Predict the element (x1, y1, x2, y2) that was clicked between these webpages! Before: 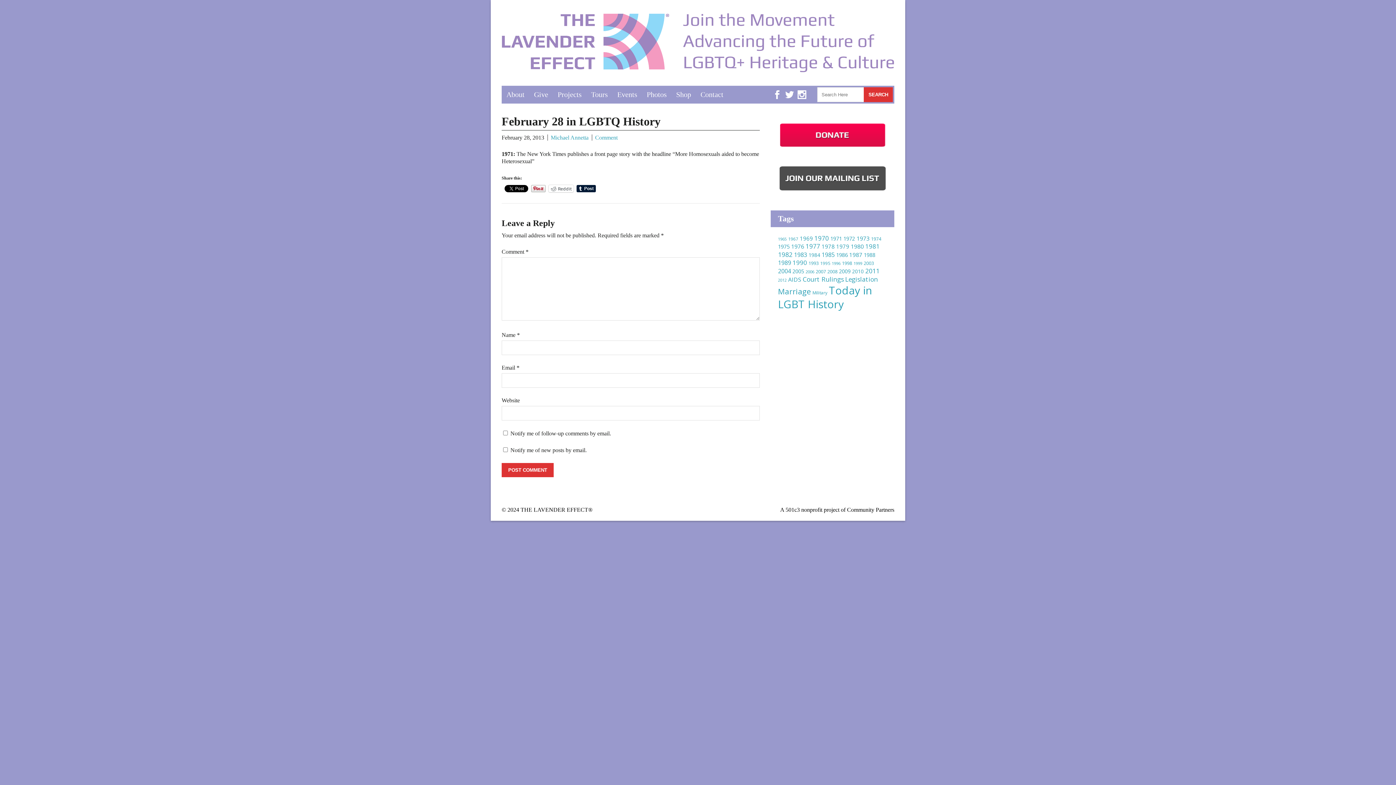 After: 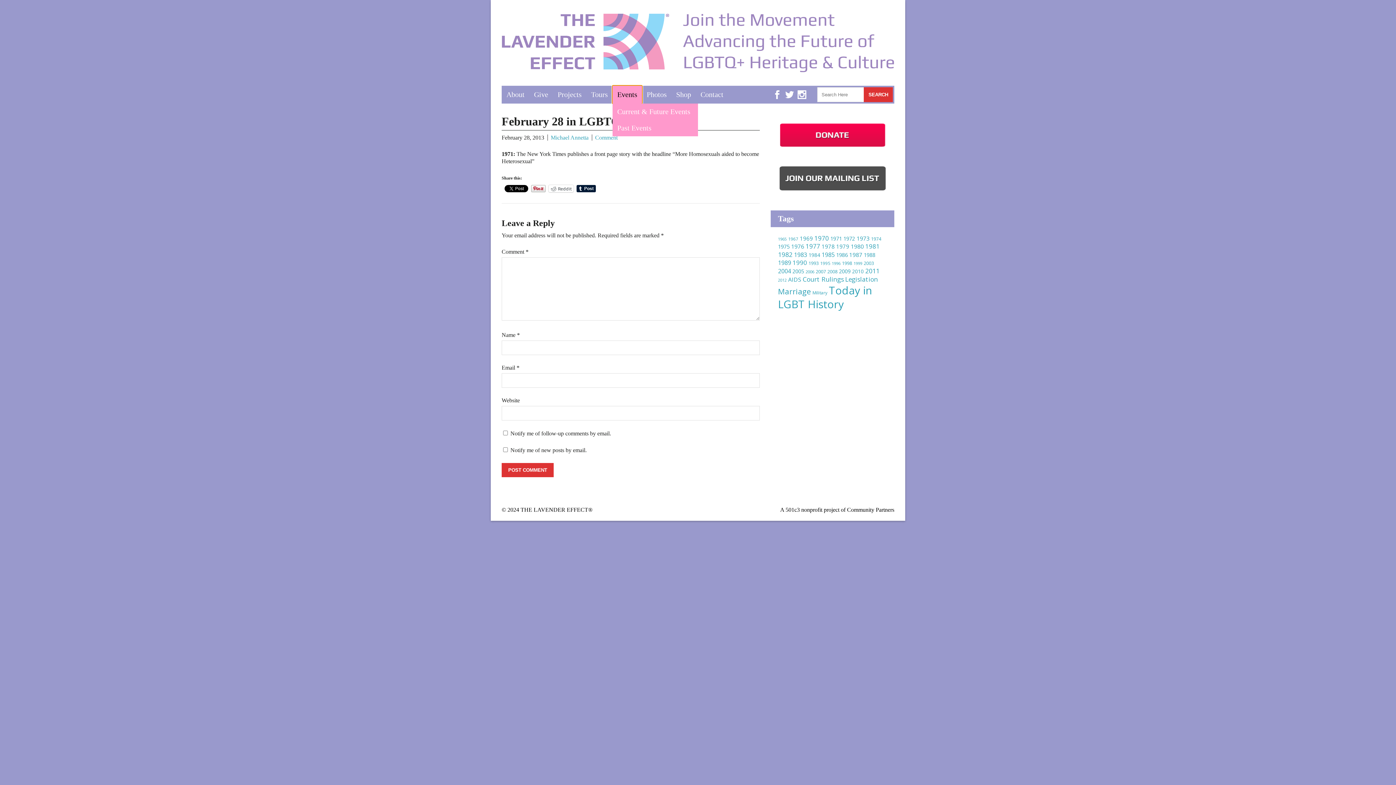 Action: label: Events bbox: (612, 85, 642, 103)